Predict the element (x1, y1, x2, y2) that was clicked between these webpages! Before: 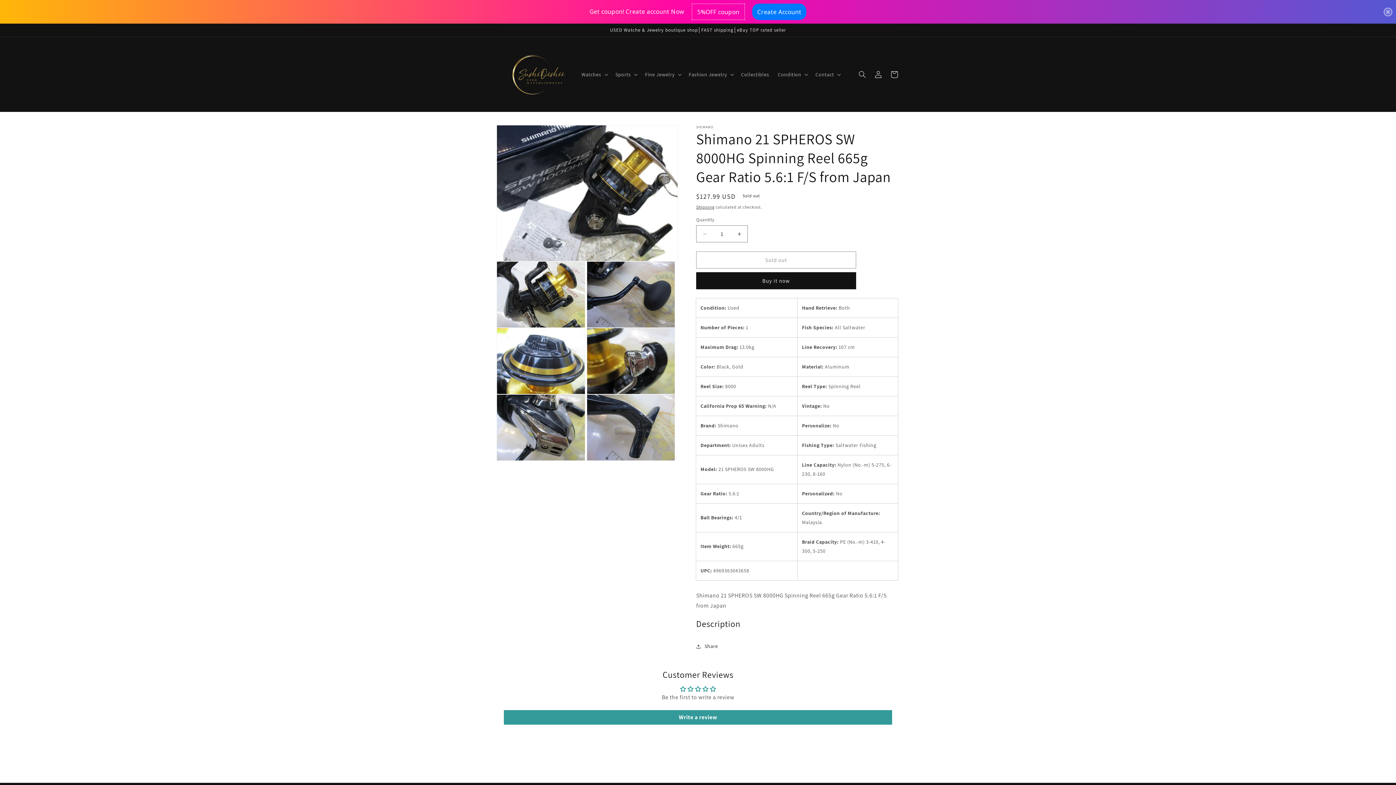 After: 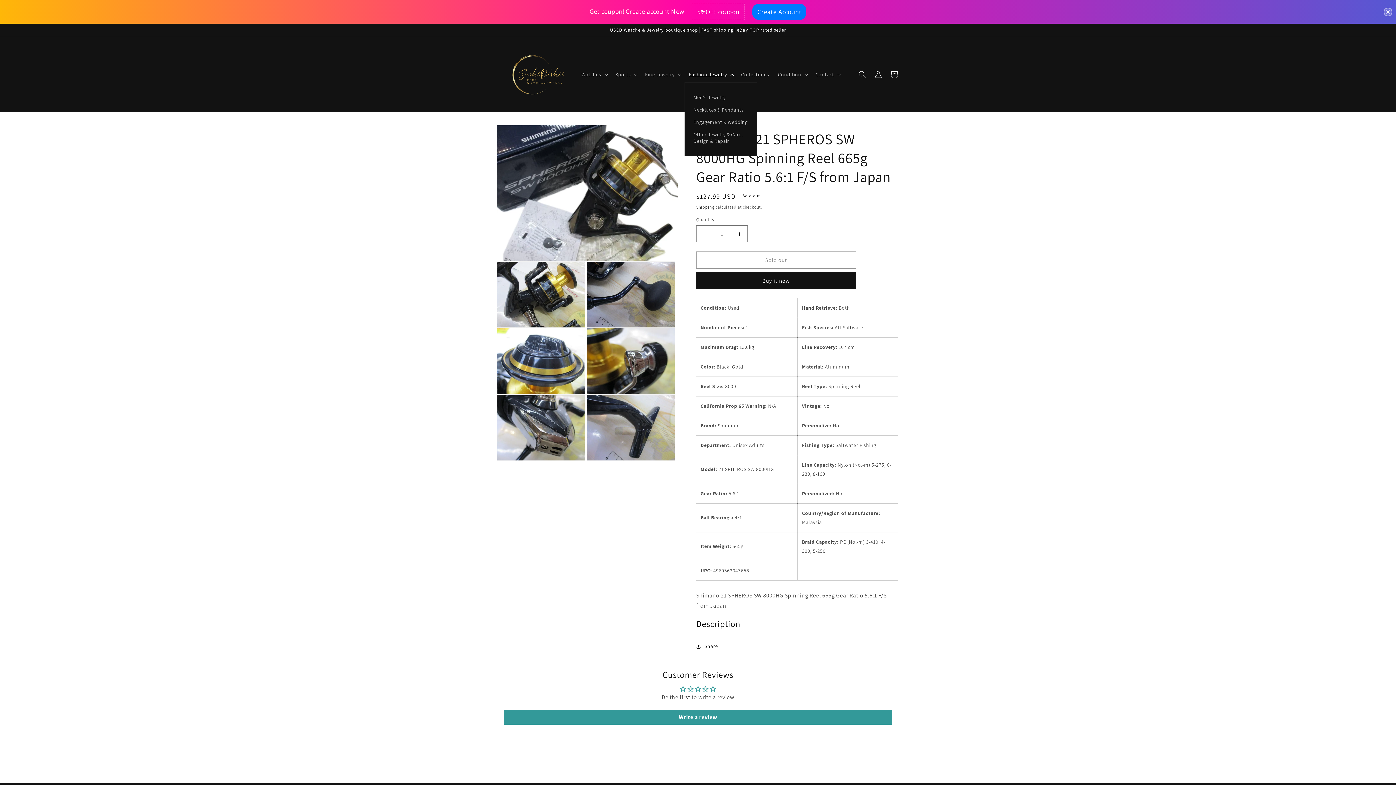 Action: label: Fashion Jewelry bbox: (684, 60, 736, 75)